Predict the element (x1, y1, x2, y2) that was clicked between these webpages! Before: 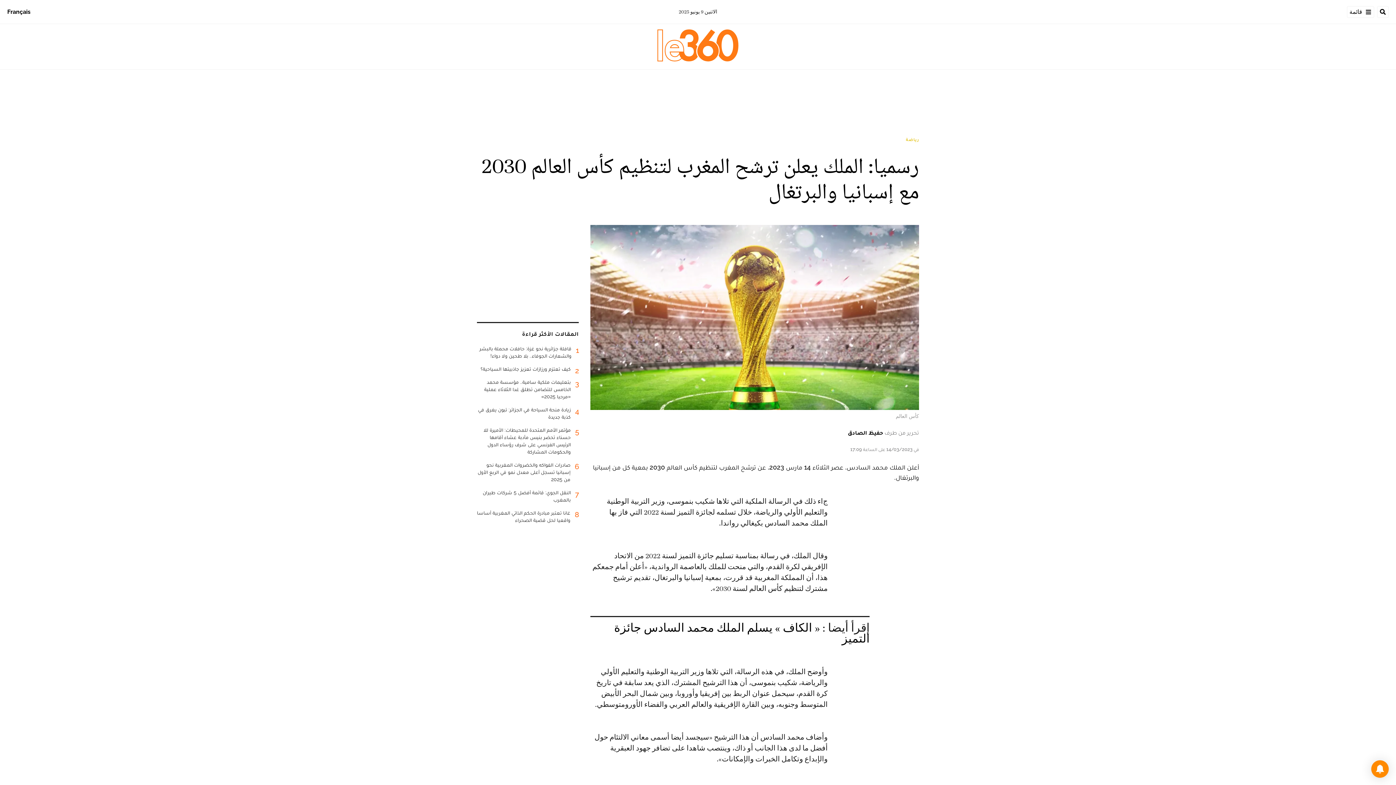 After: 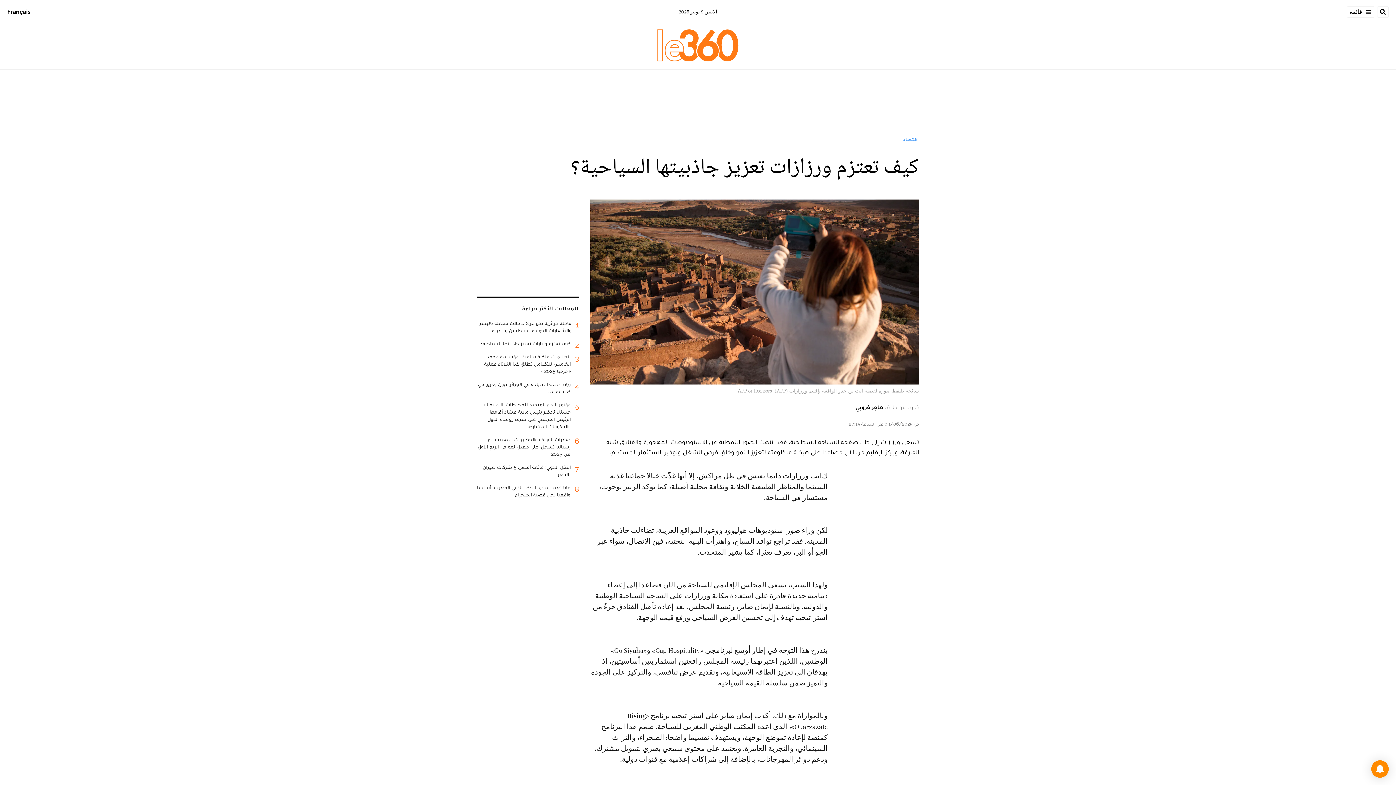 Action: label: 2
كيف تعتزم ورزازات تعزيز جاذبيتها السياحية؟ bbox: (477, 365, 578, 378)